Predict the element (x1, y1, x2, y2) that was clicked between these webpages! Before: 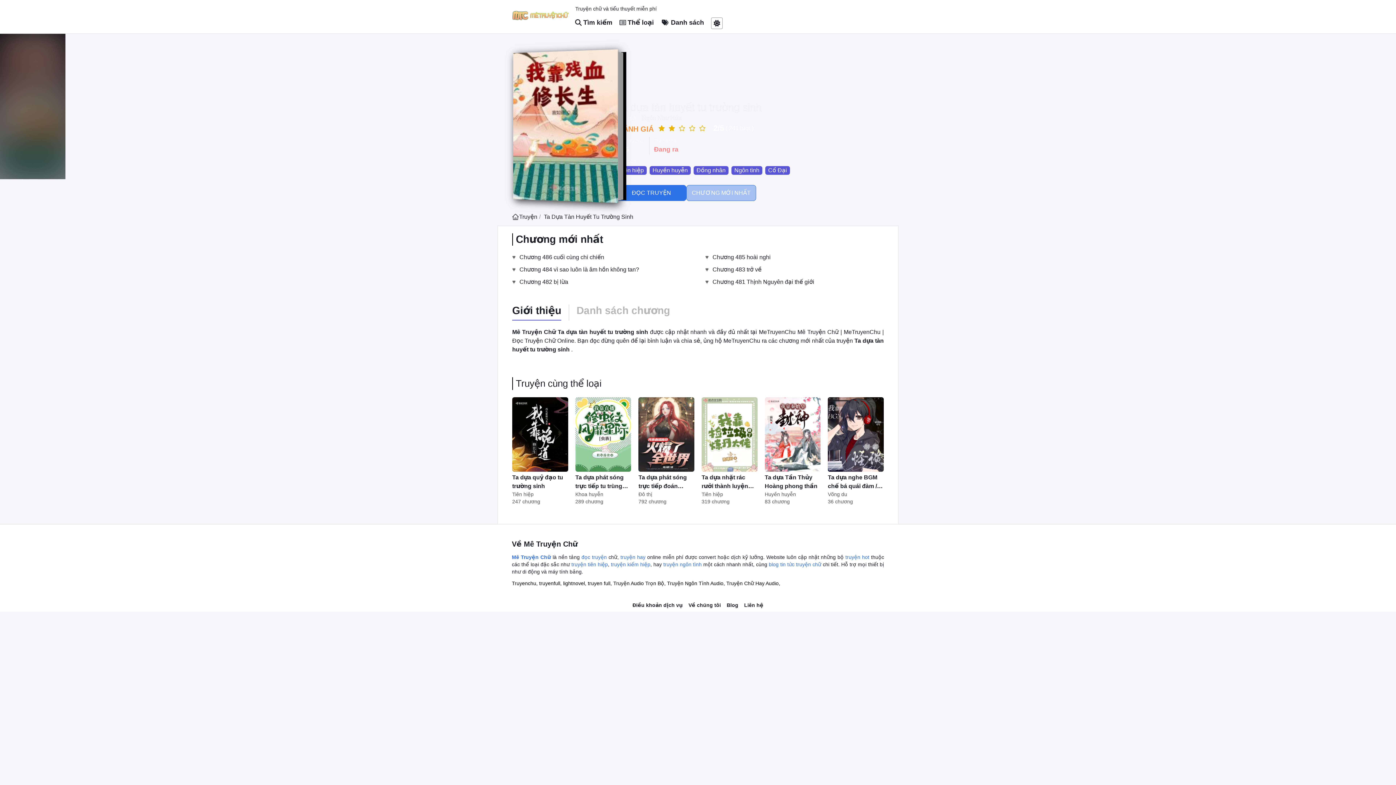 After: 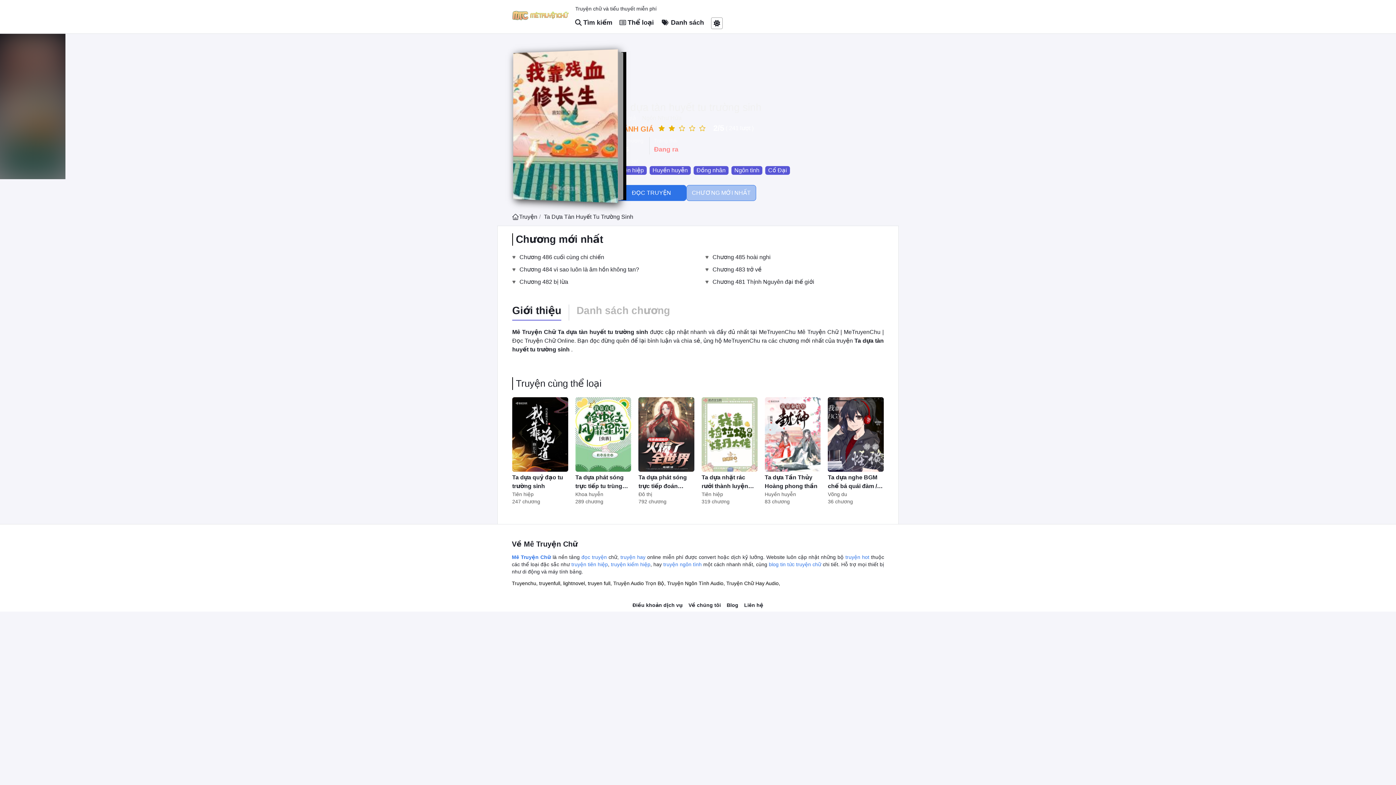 Action: bbox: (629, 601, 685, 611) label: Điều khoản dịch vụ